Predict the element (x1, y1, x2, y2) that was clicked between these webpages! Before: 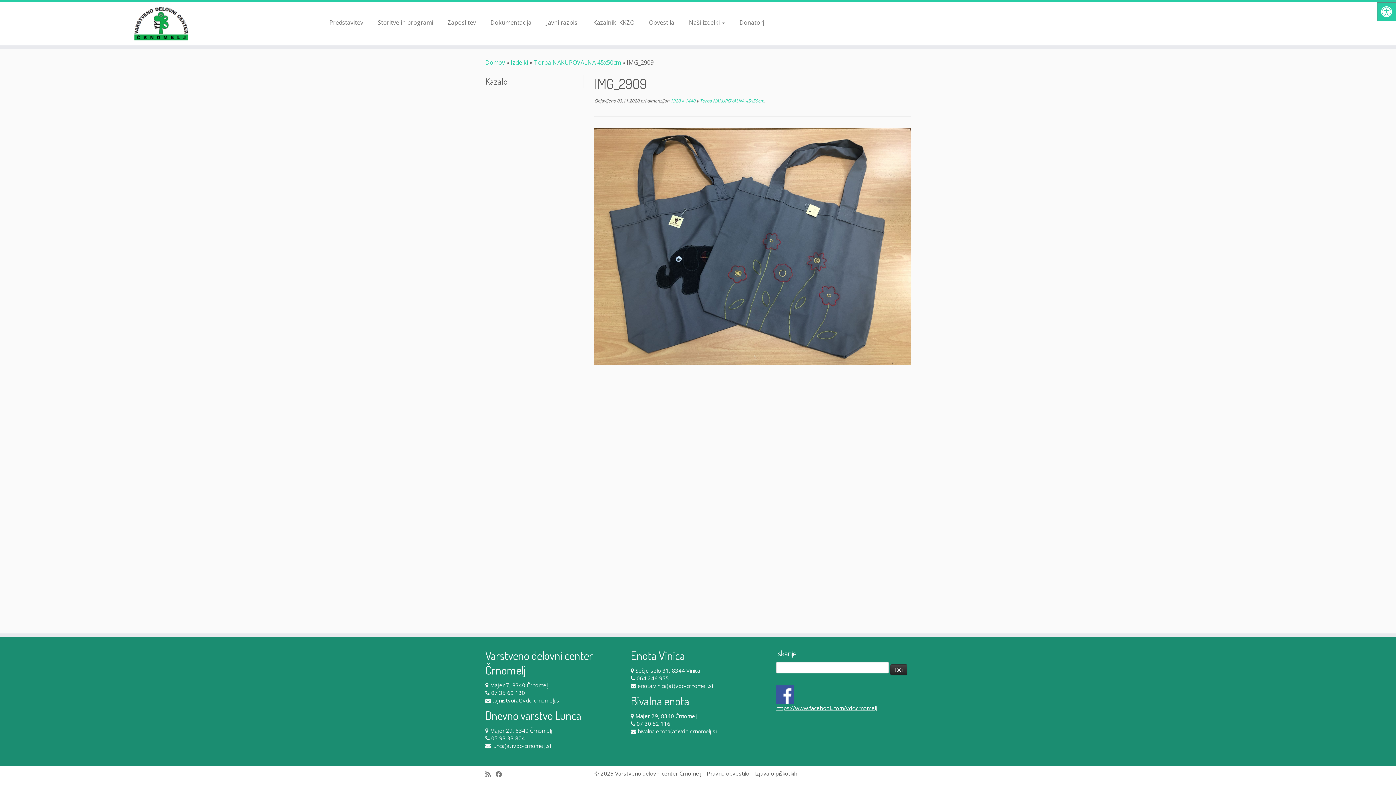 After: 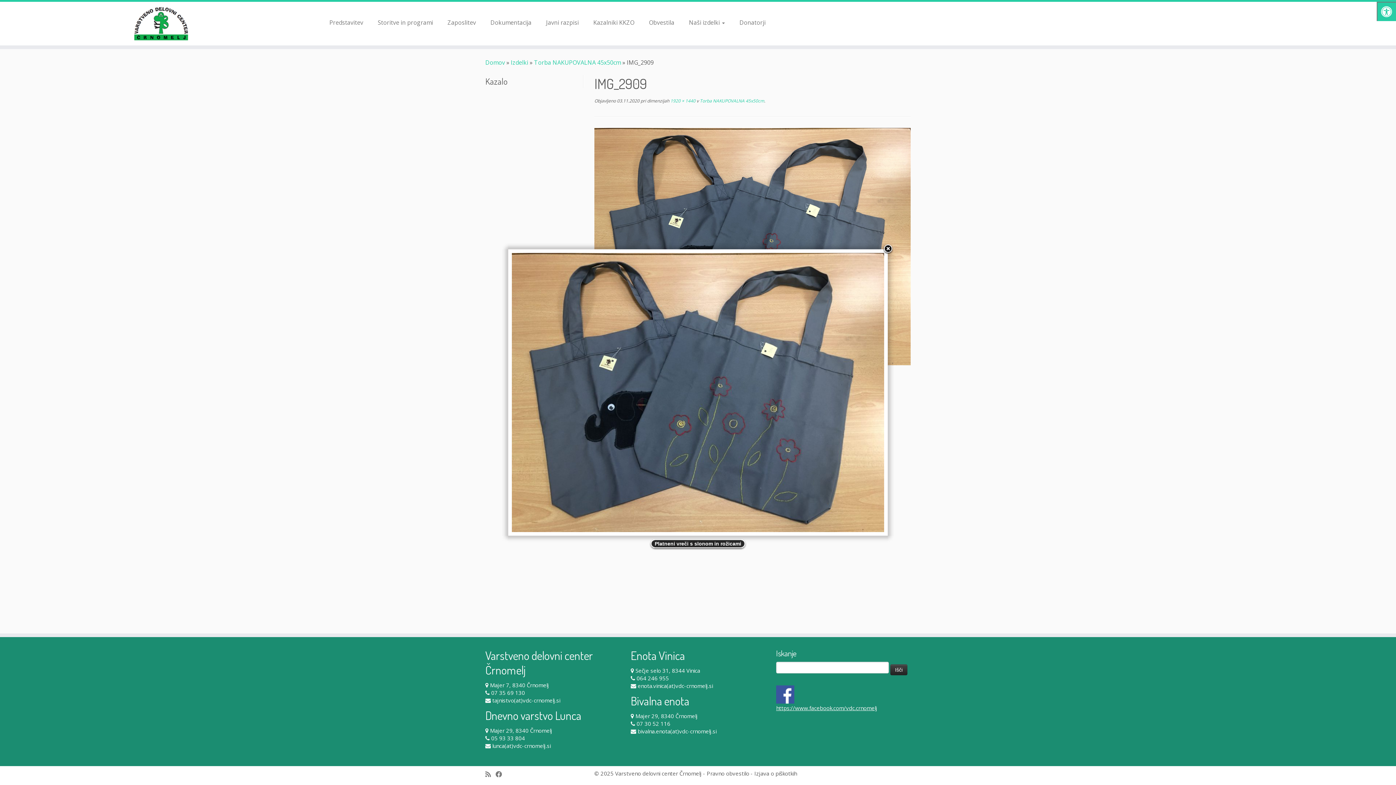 Action: bbox: (594, 242, 910, 250)